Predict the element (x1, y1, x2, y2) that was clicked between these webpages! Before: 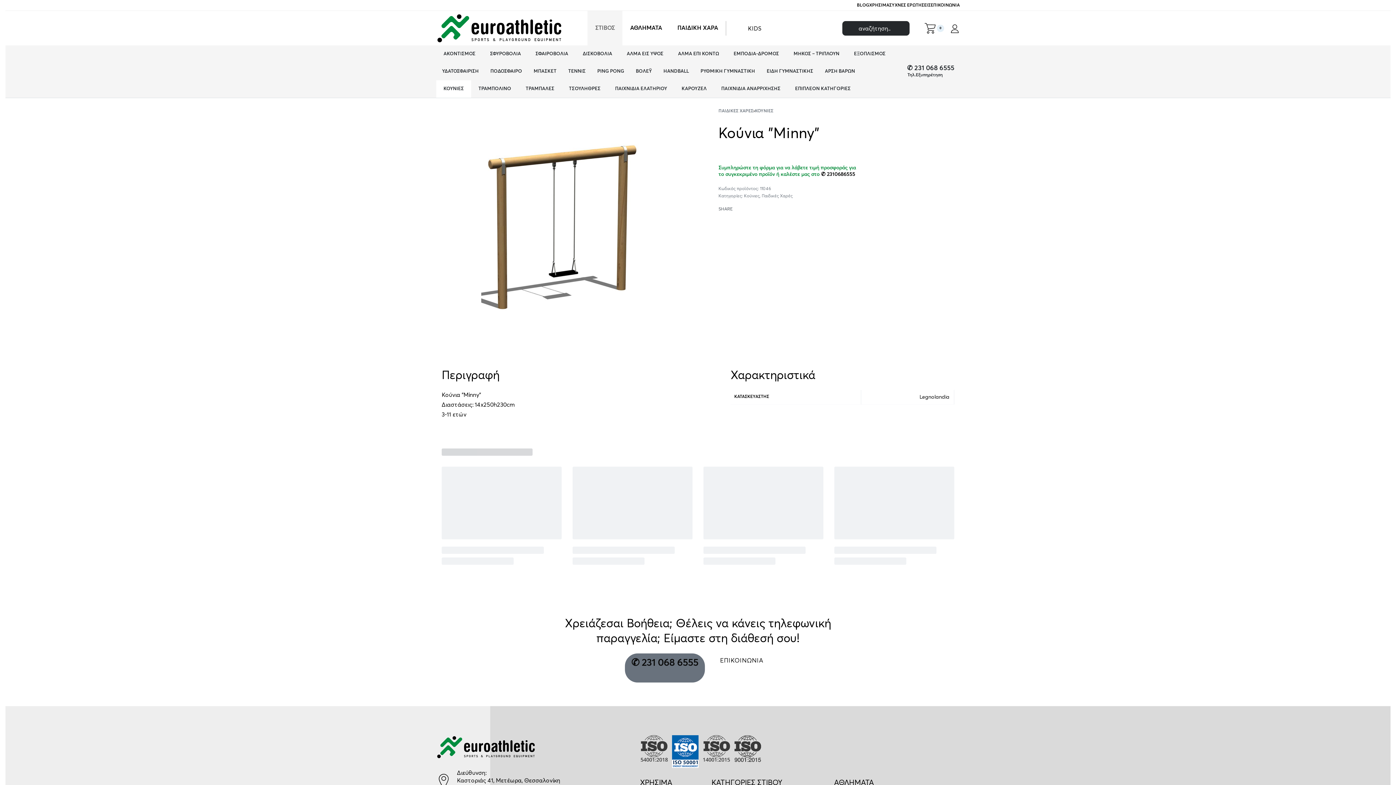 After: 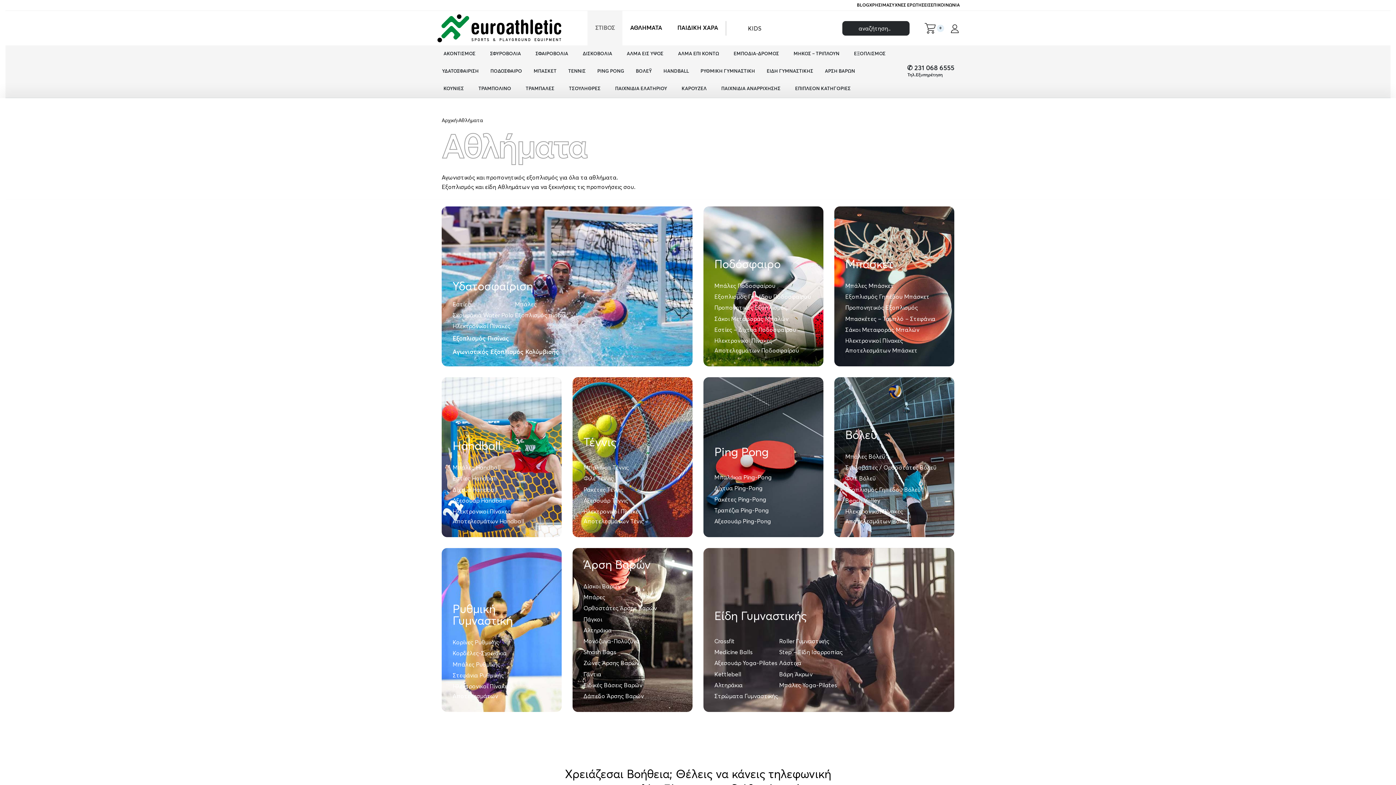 Action: label: ΑΘΛΗΜΑΤΑ bbox: (622, 10, 669, 45)